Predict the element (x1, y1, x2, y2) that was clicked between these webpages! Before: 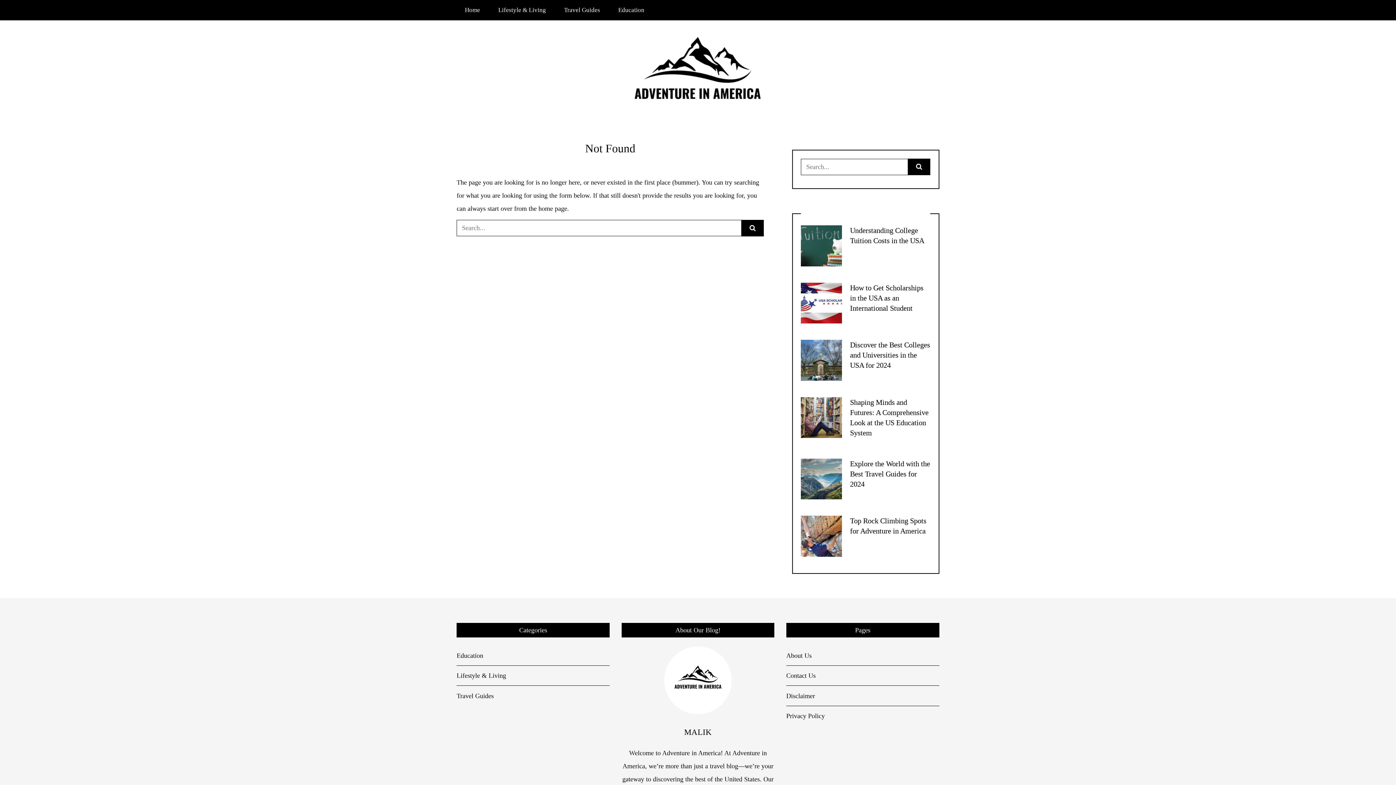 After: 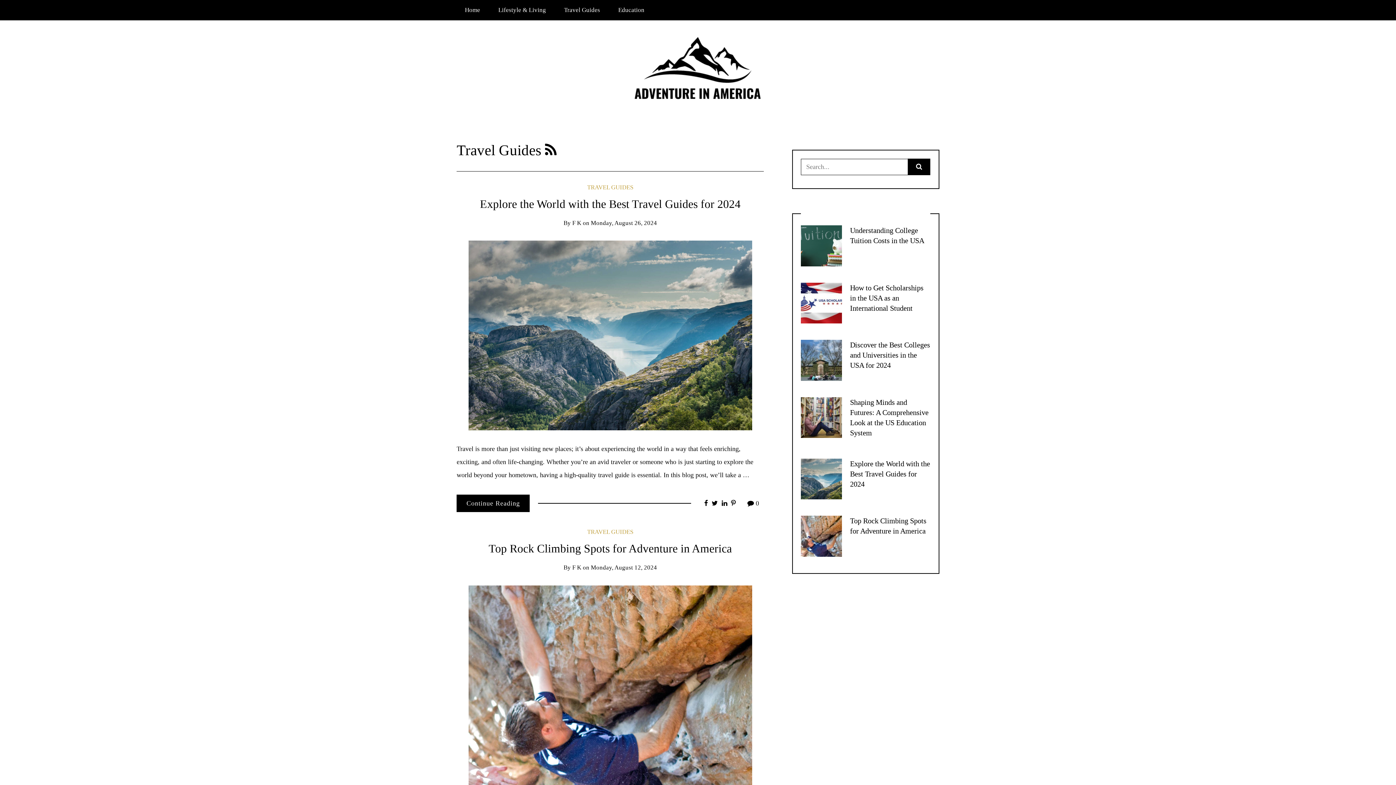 Action: label: Travel Guides bbox: (556, 0, 608, 20)